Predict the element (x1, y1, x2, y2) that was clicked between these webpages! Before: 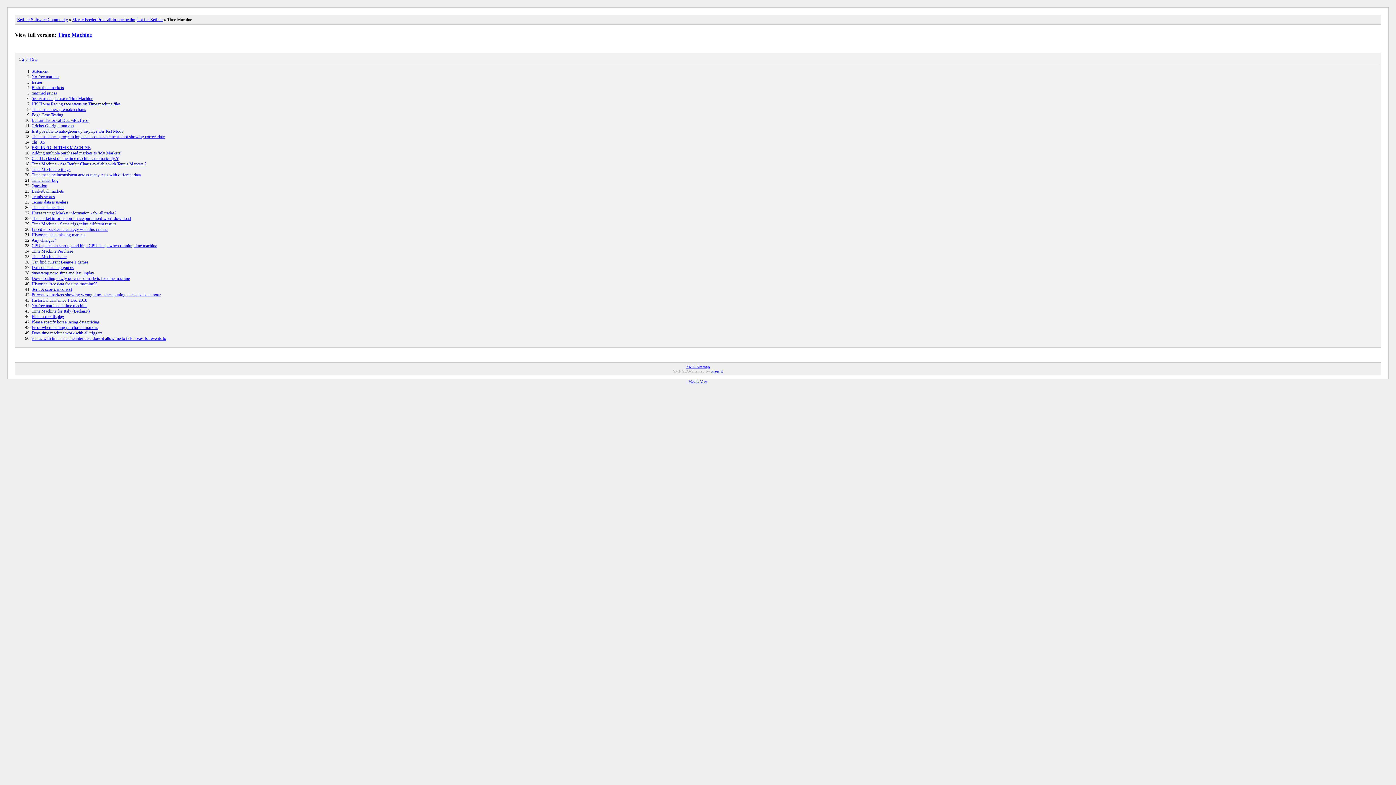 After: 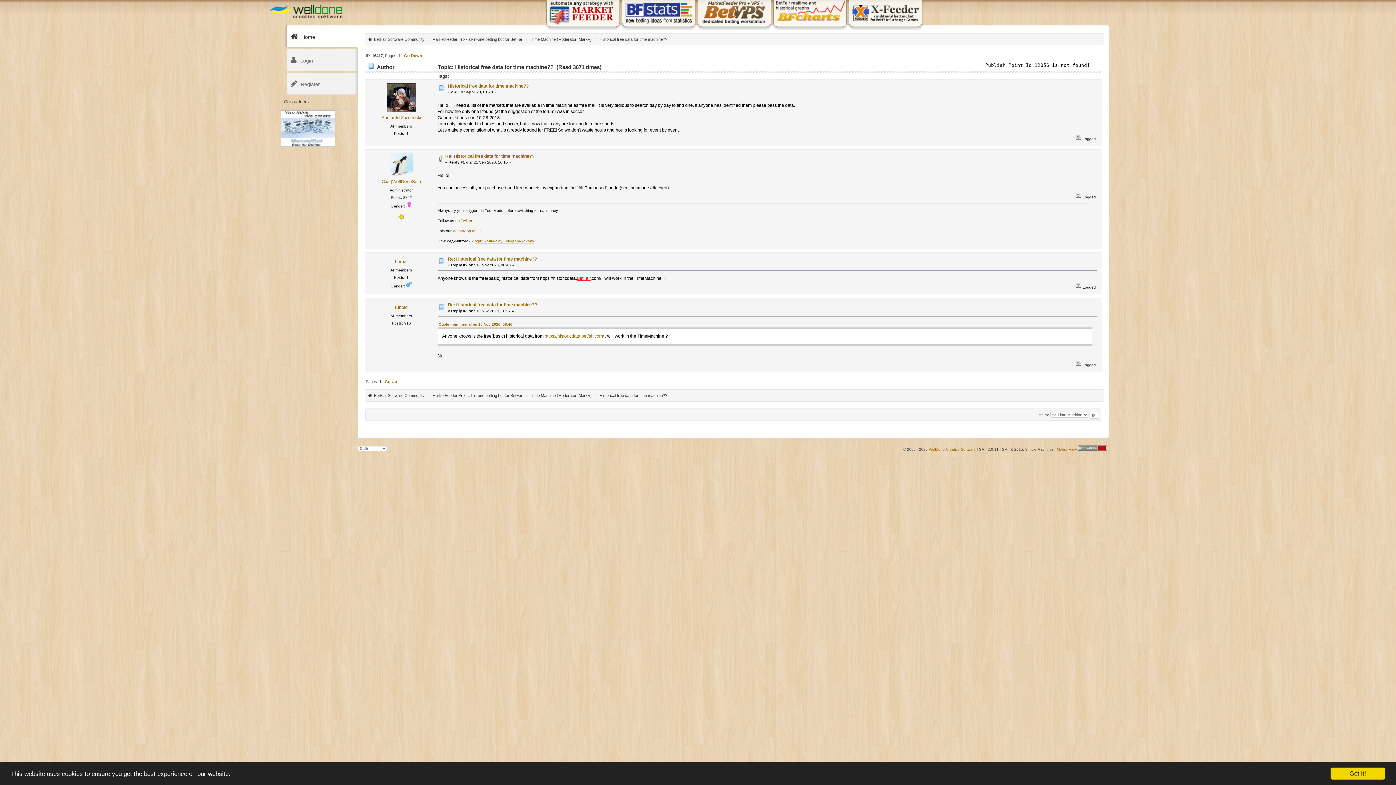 Action: bbox: (31, 281, 97, 286) label: Historical free data for time machine??